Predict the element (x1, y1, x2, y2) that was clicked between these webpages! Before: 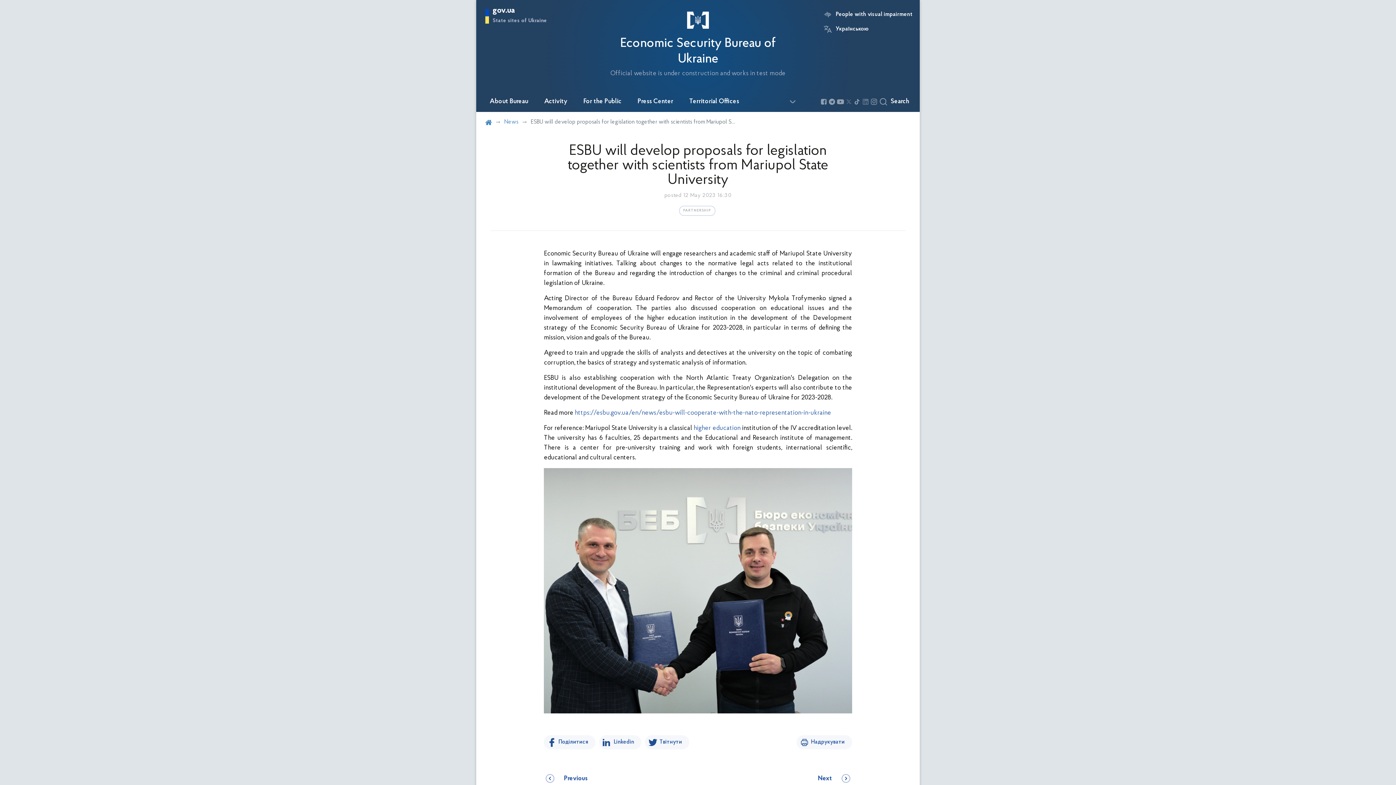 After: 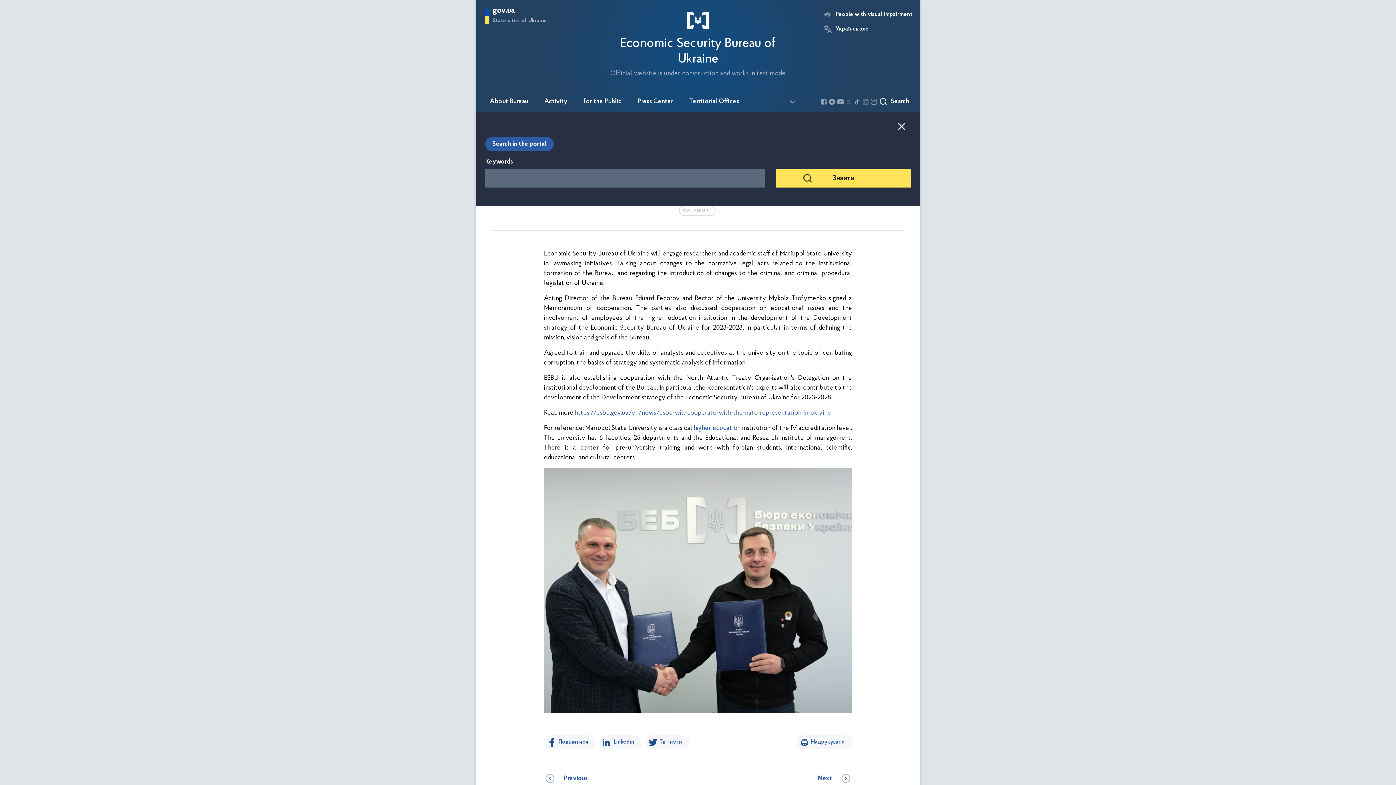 Action: bbox: (880, 98, 910, 105) label: Search